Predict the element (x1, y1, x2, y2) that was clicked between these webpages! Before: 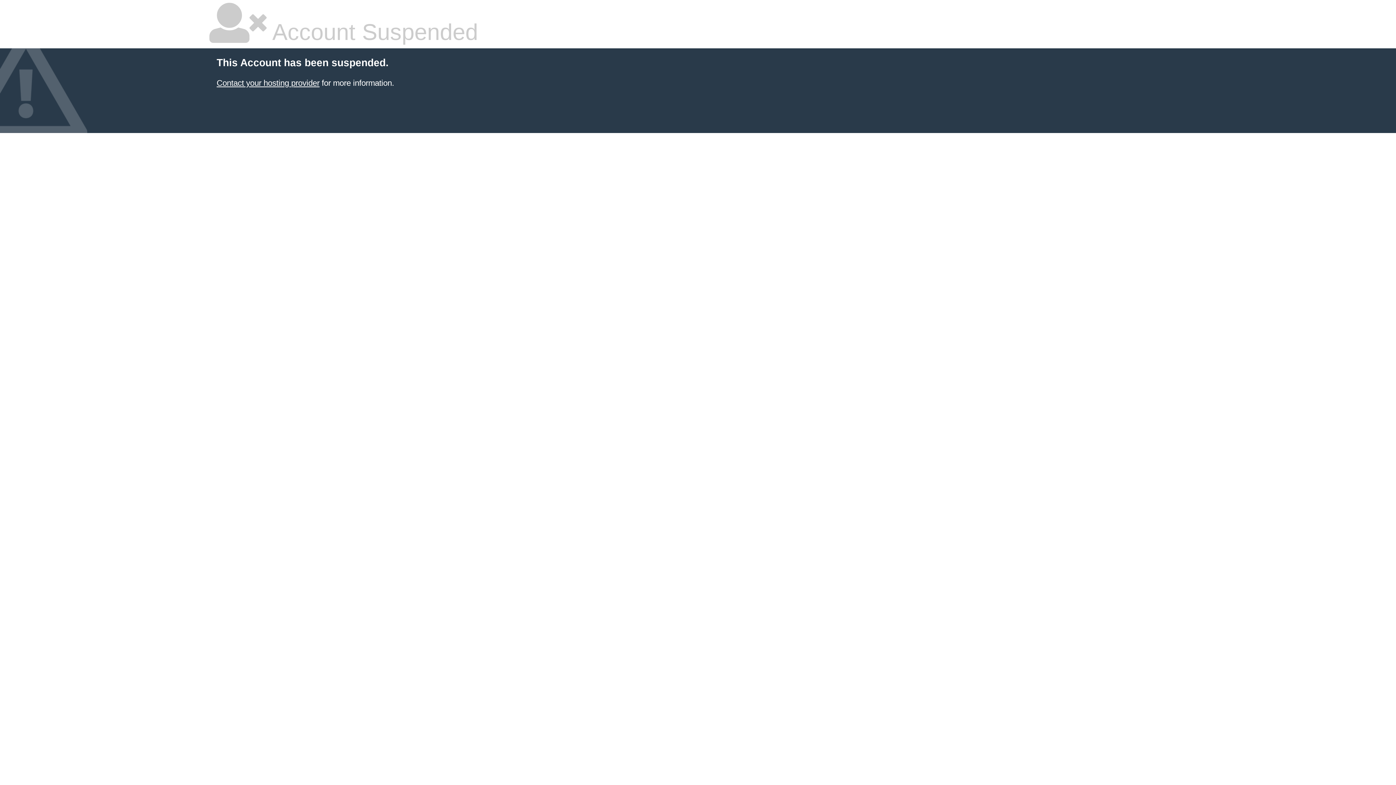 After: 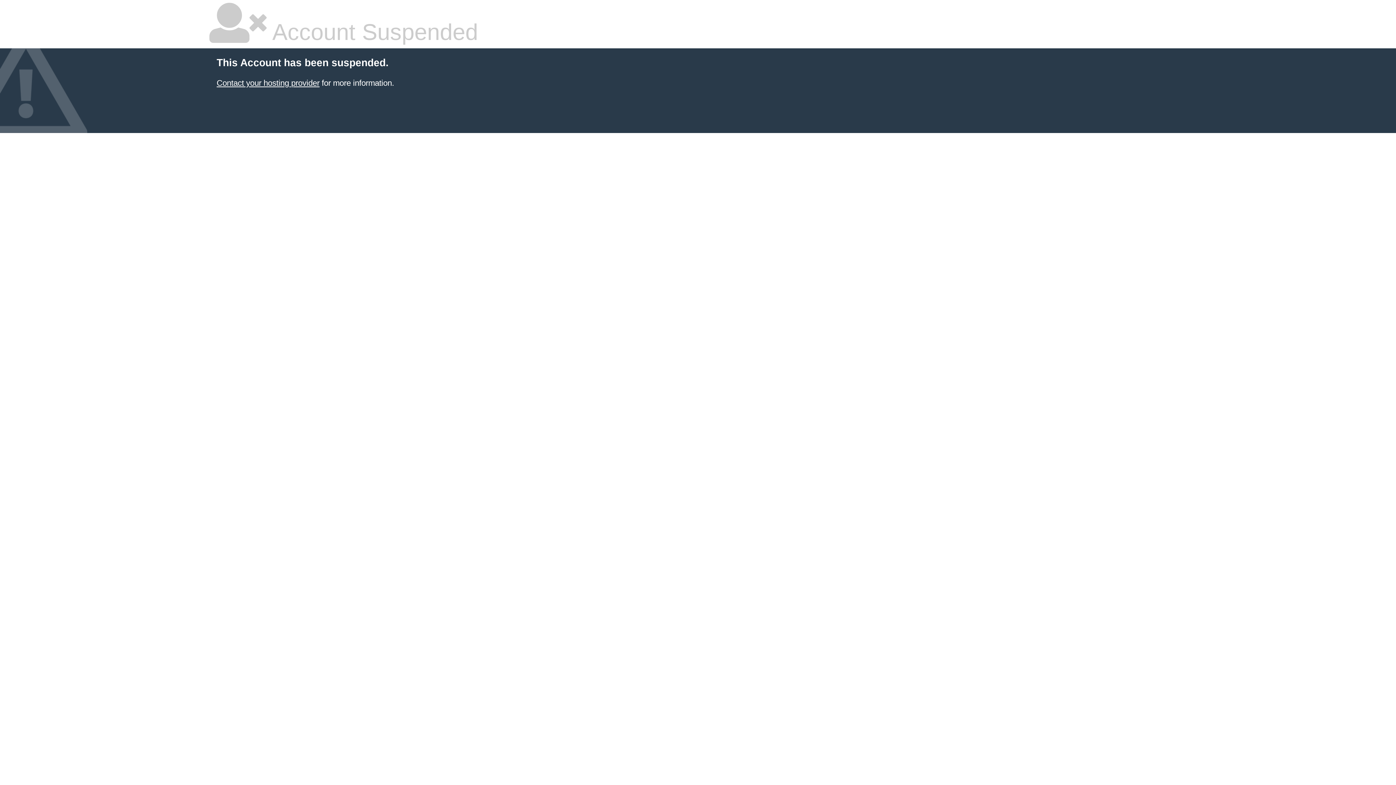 Action: label: Contact your hosting provider bbox: (216, 78, 319, 87)